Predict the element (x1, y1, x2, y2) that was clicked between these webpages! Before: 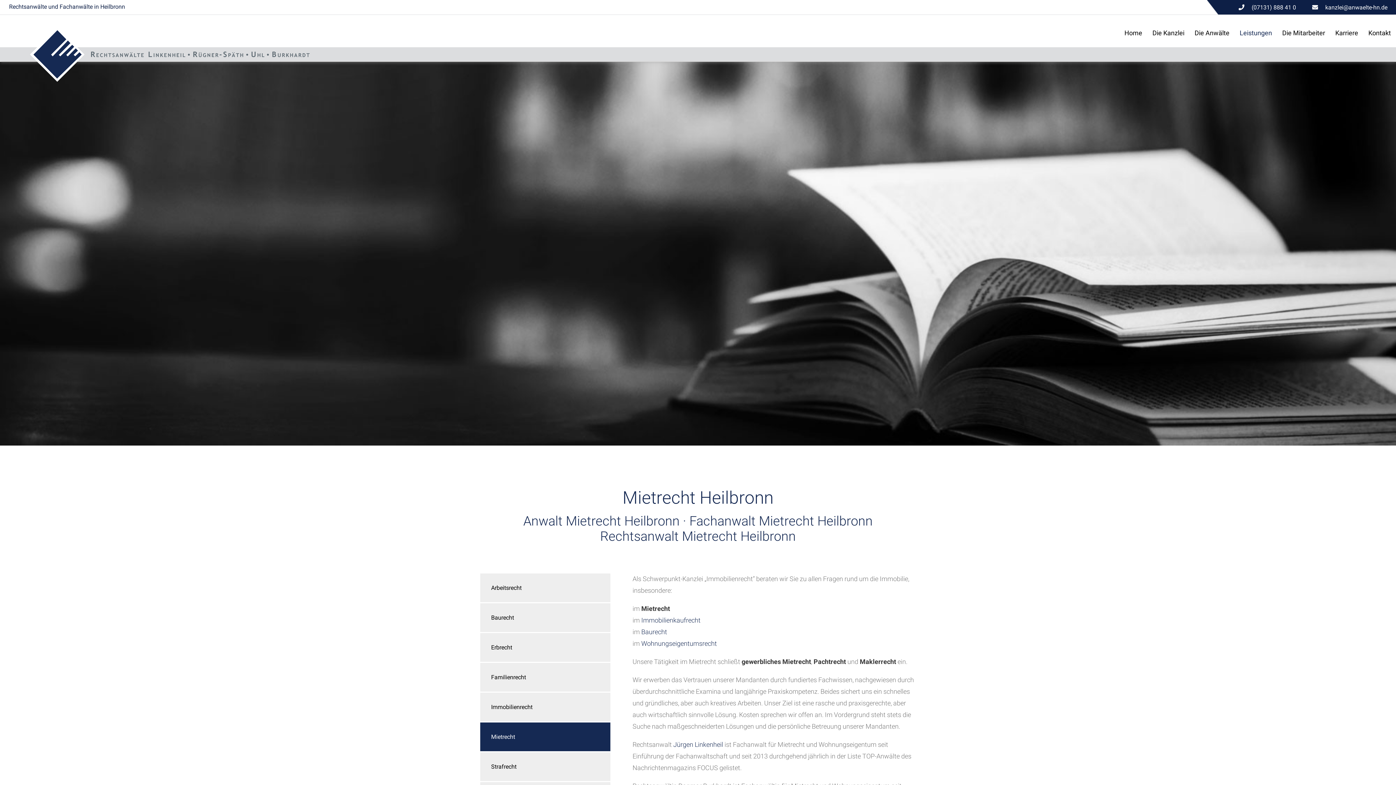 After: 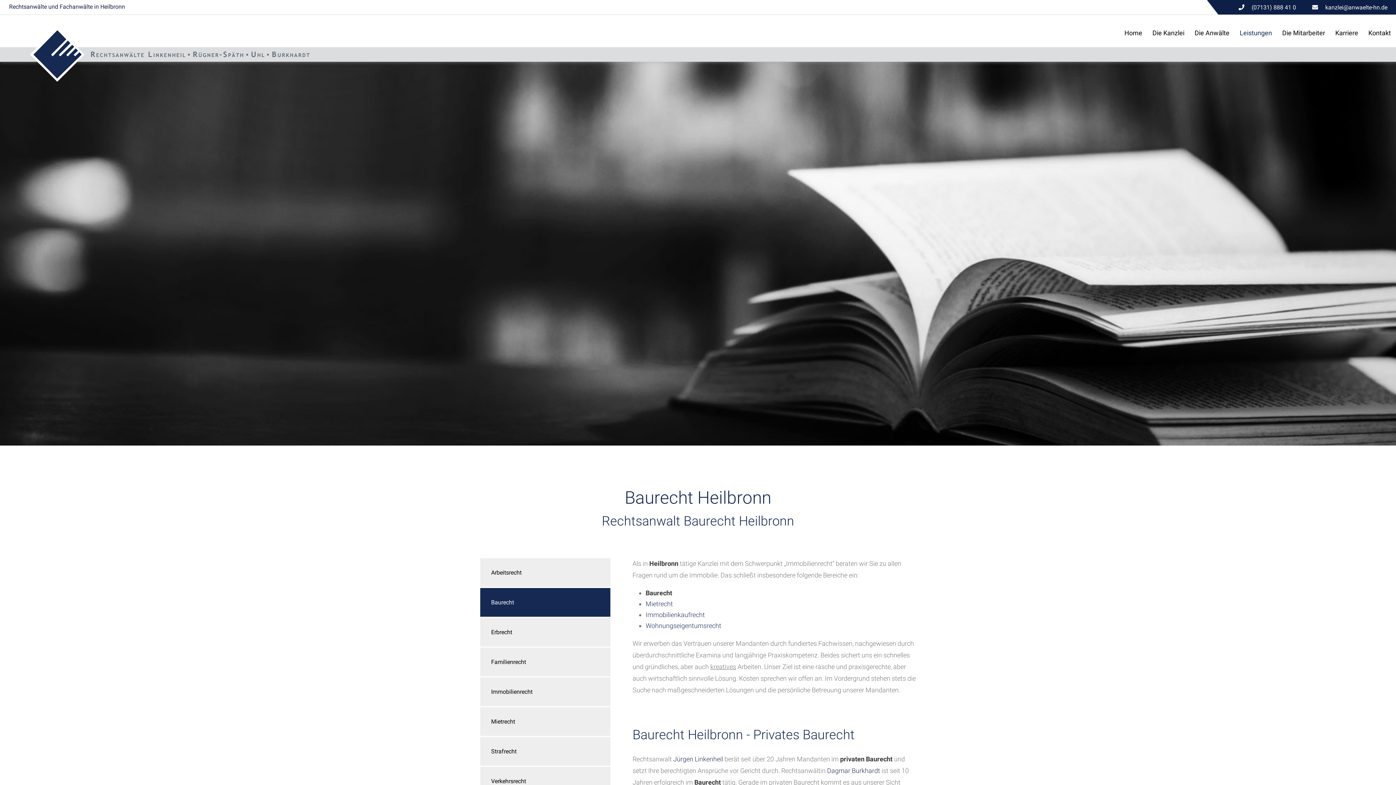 Action: bbox: (480, 603, 610, 632) label: Baurecht